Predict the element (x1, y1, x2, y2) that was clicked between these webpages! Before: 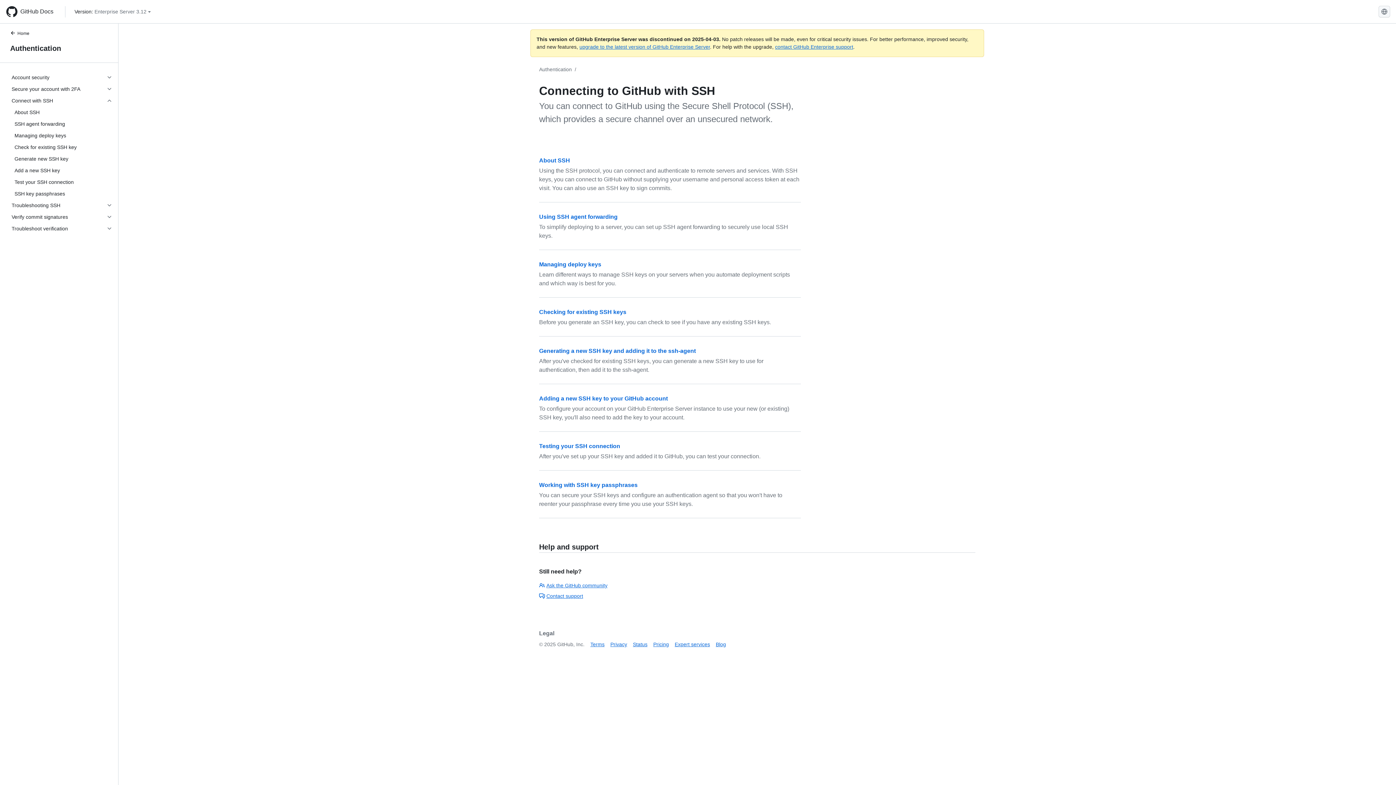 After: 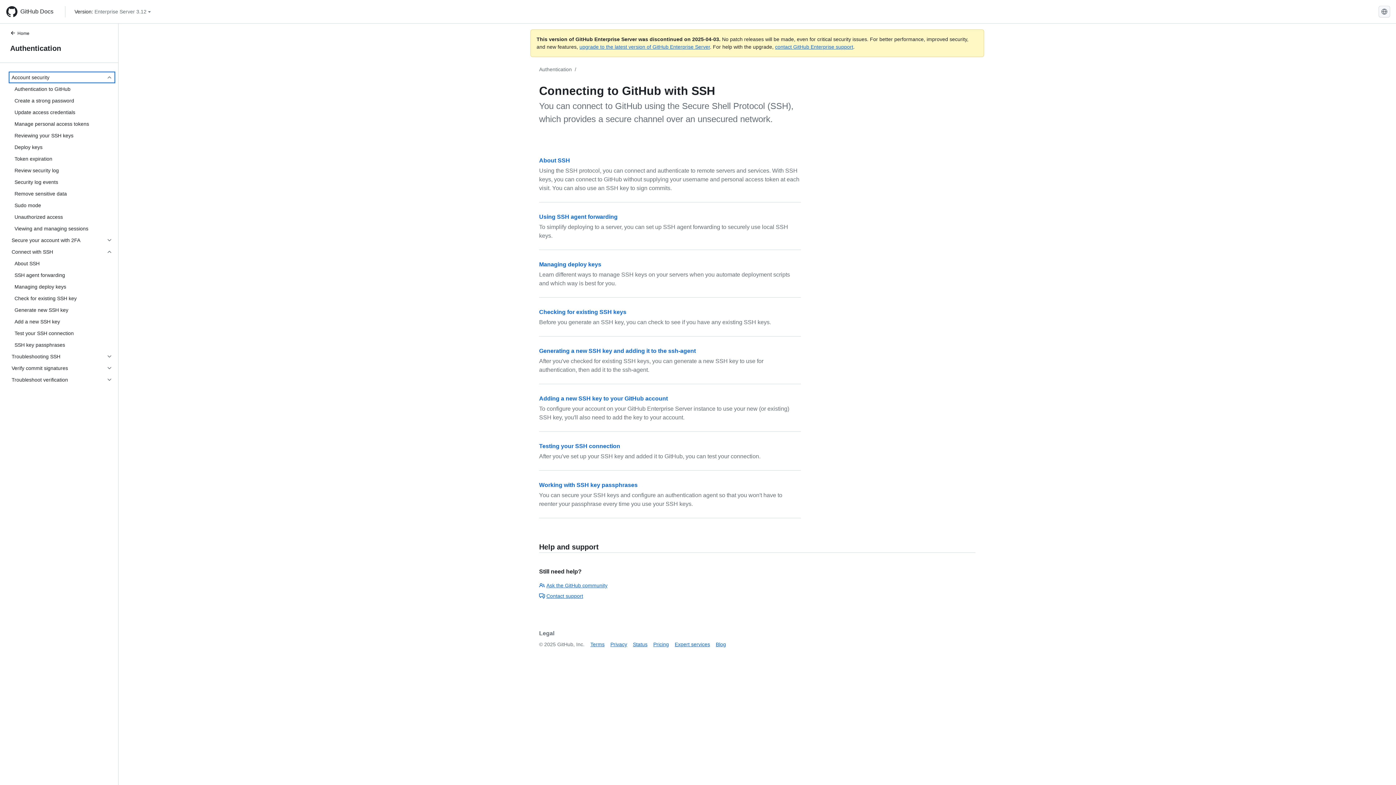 Action: bbox: (8, 71, 115, 83) label: Account security